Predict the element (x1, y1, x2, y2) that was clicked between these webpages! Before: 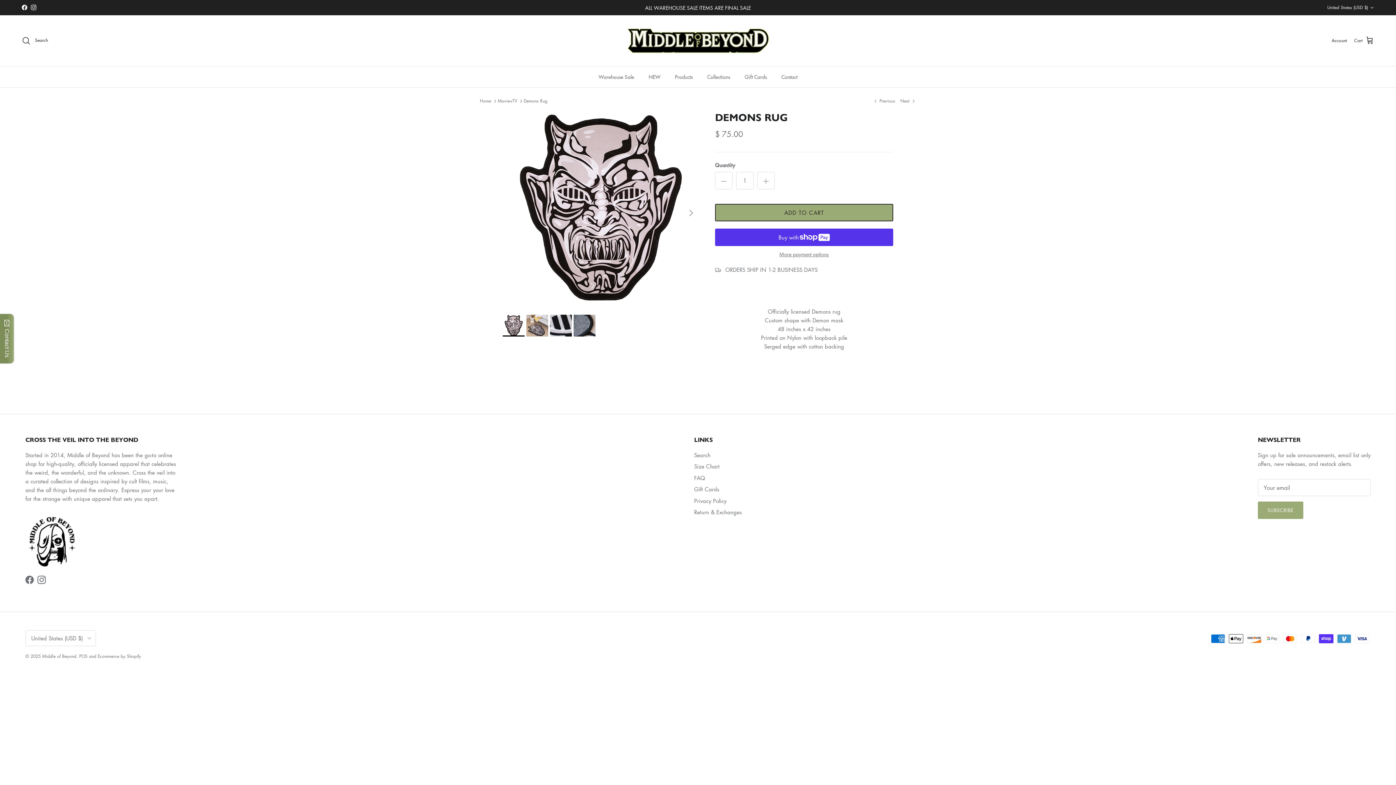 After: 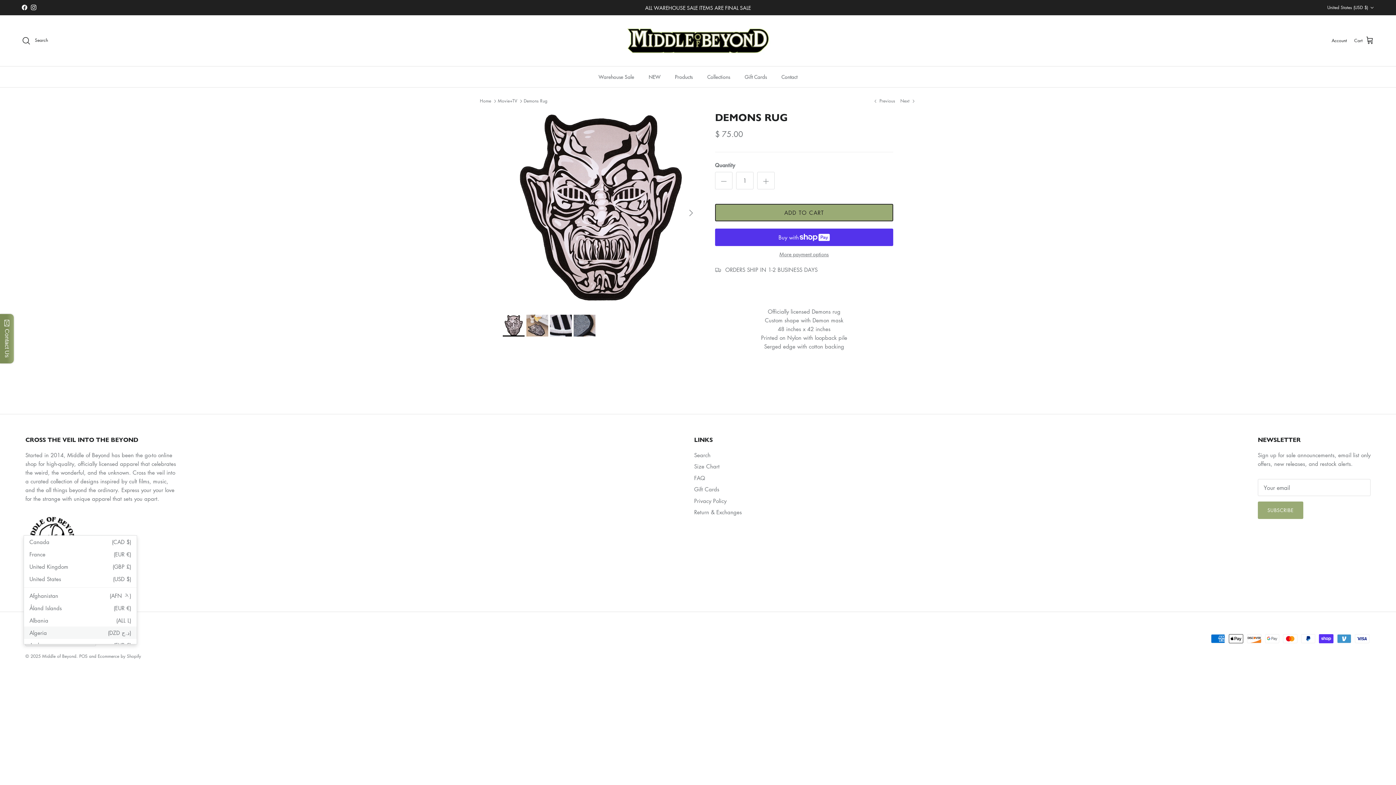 Action: bbox: (25, 630, 96, 646) label: United States (USD $)